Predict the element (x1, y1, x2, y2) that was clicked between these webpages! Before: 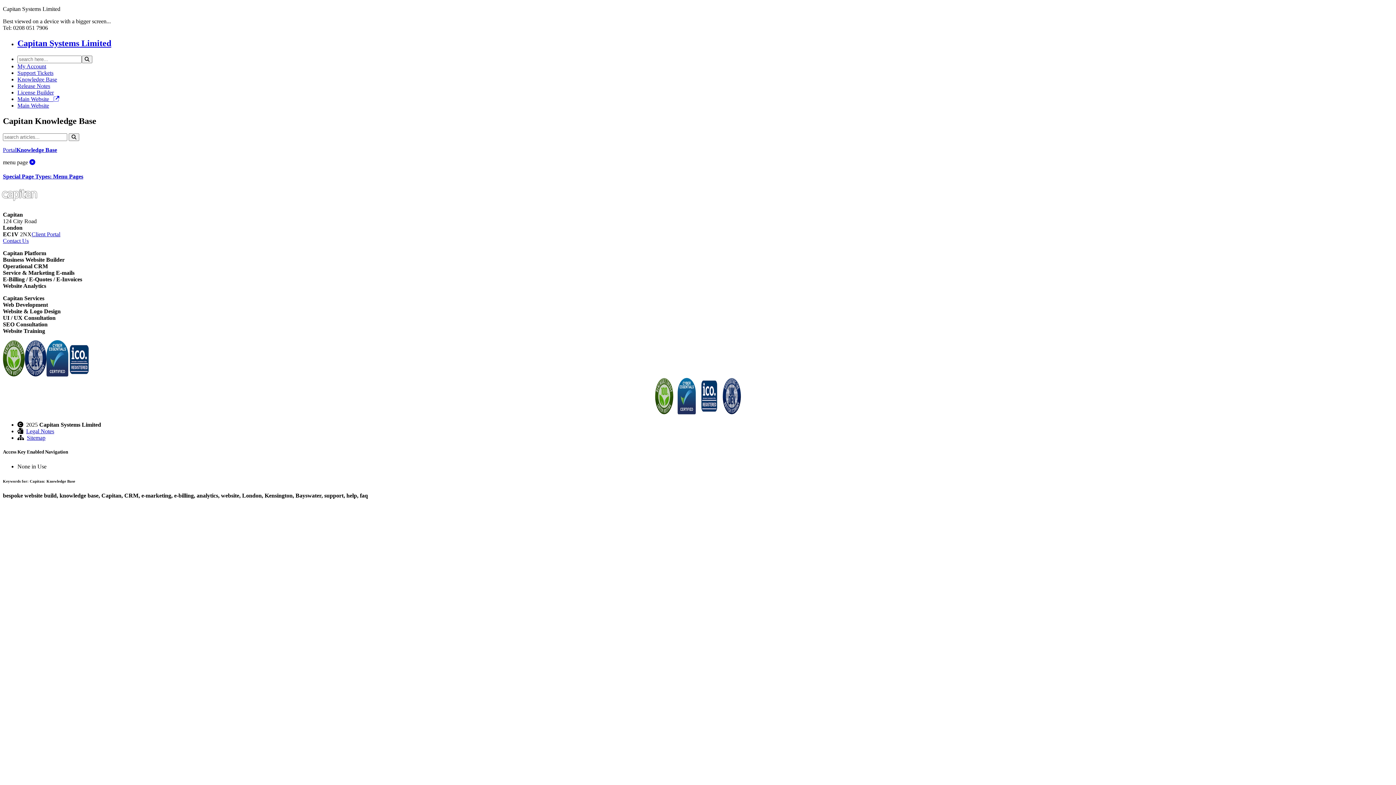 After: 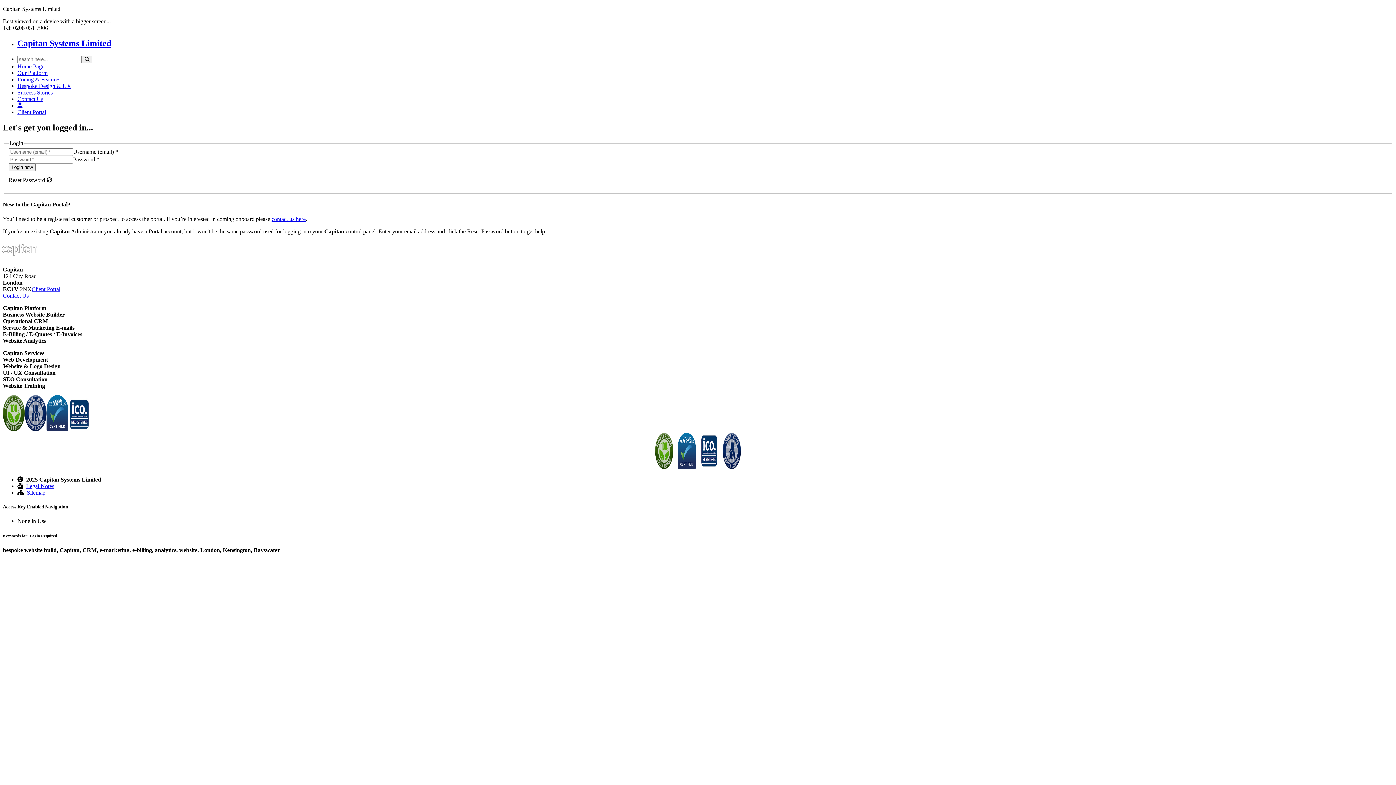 Action: bbox: (17, 63, 46, 69) label: My Account